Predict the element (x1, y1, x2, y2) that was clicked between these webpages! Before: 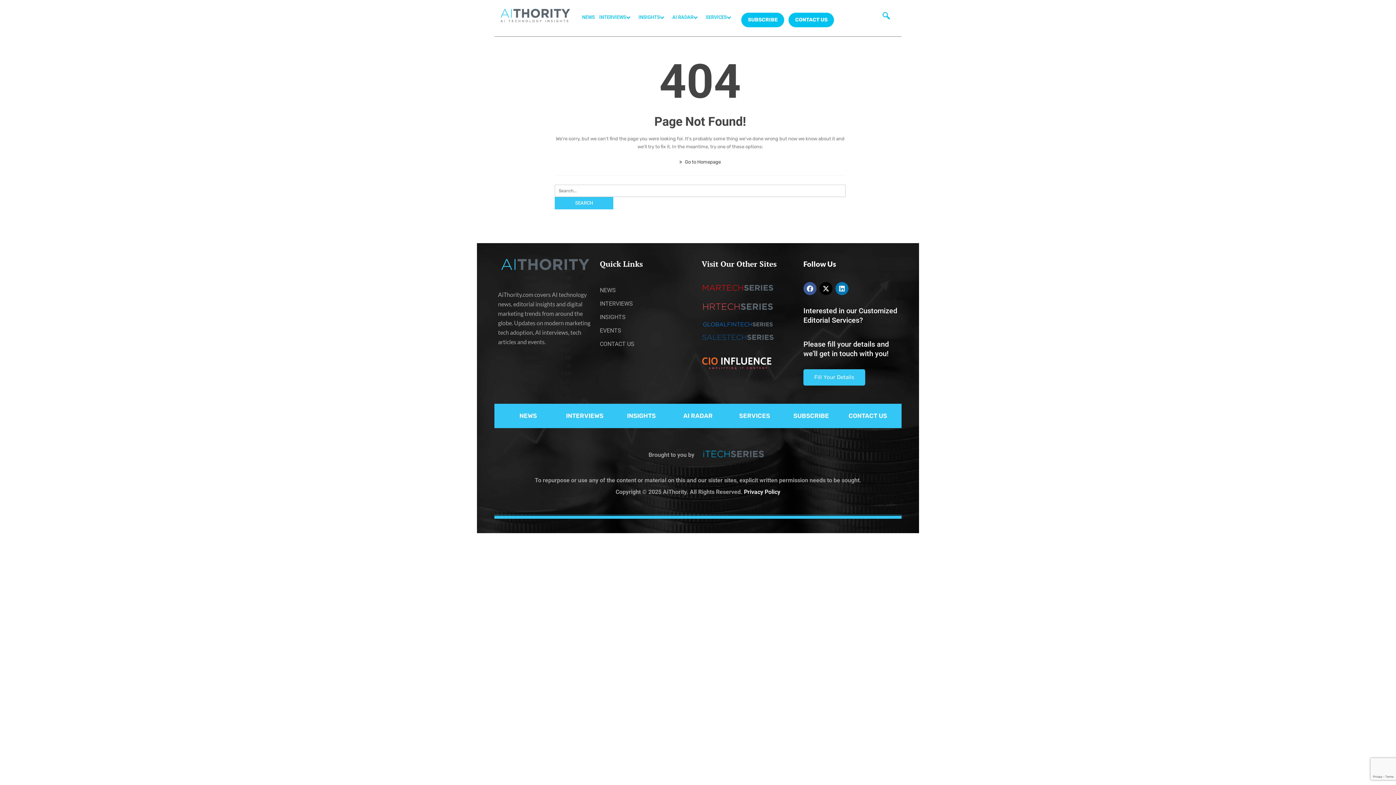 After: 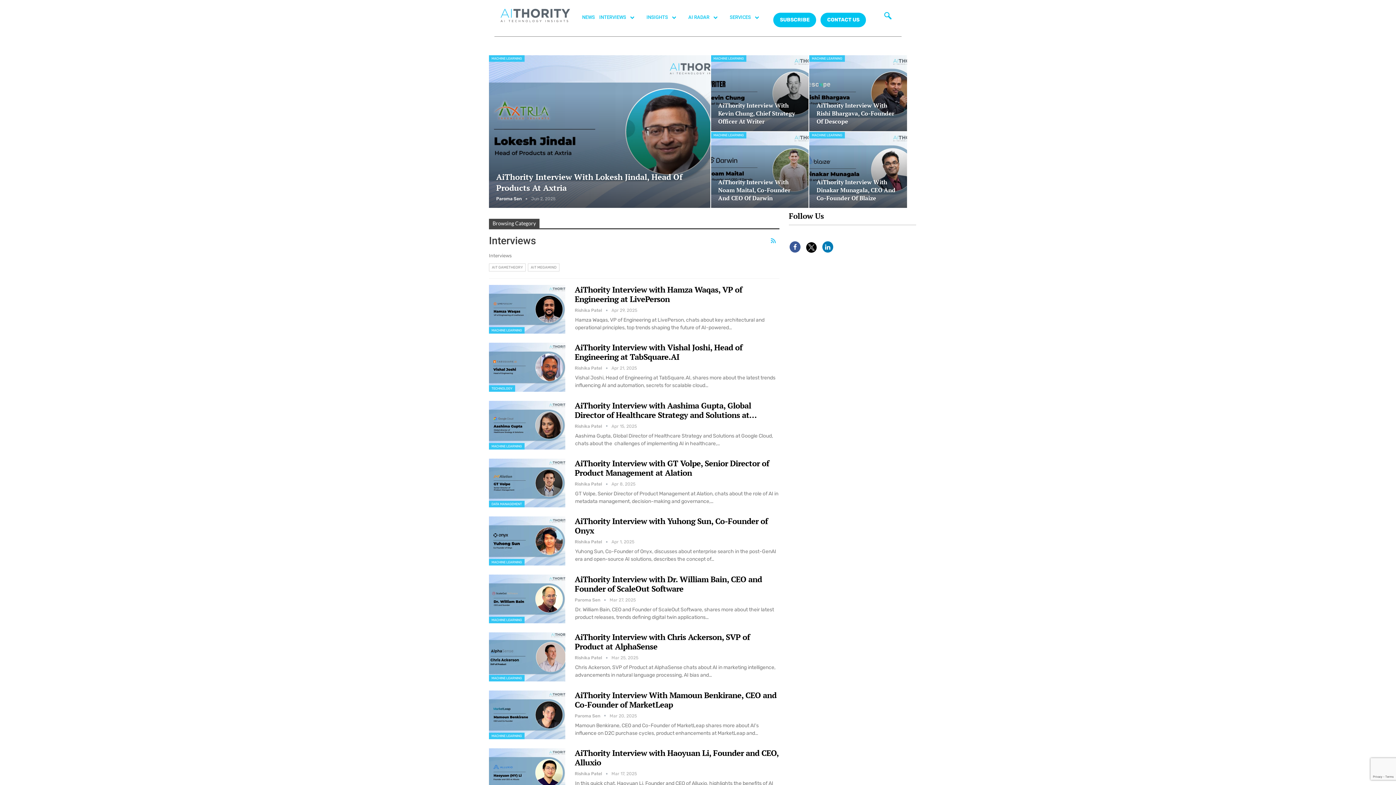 Action: bbox: (600, 296, 694, 310) label: INTERVIEWS